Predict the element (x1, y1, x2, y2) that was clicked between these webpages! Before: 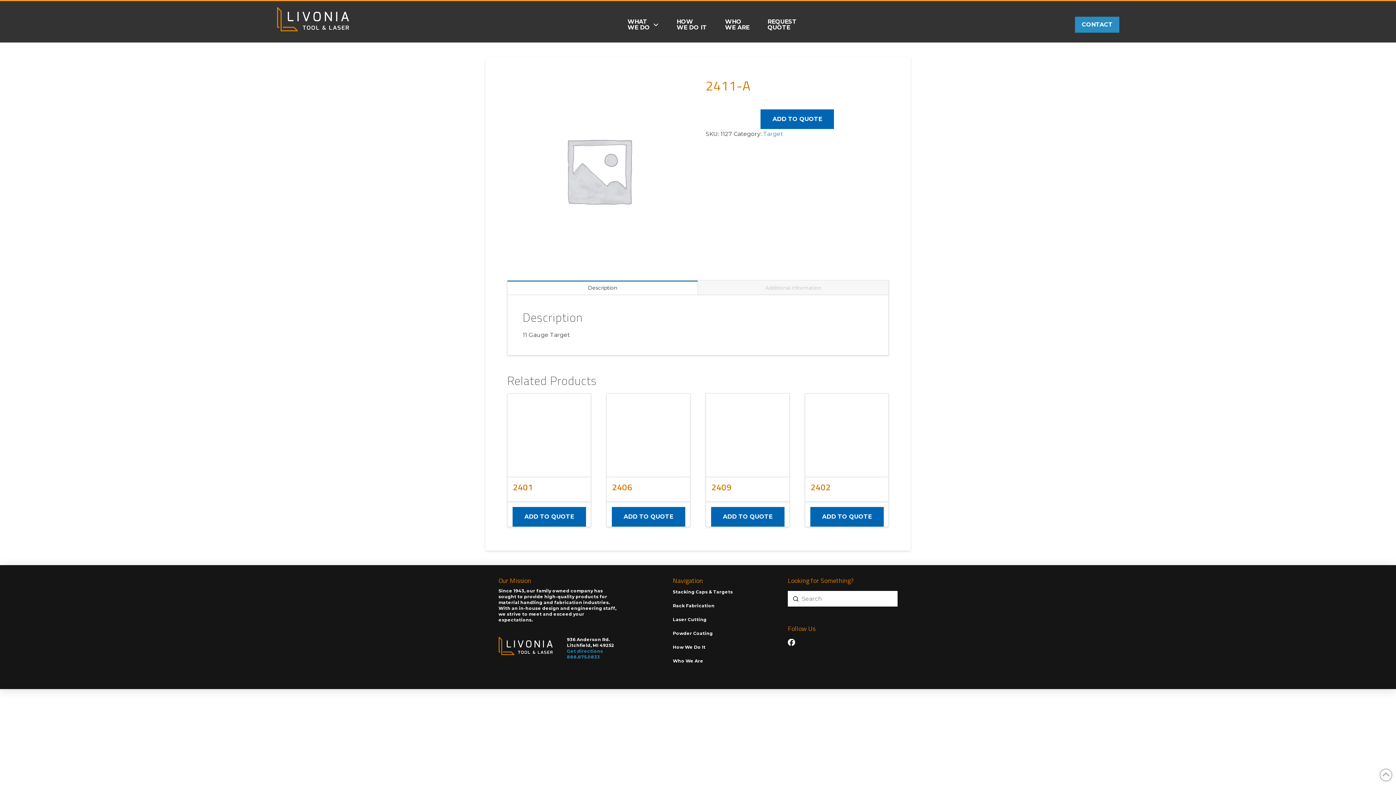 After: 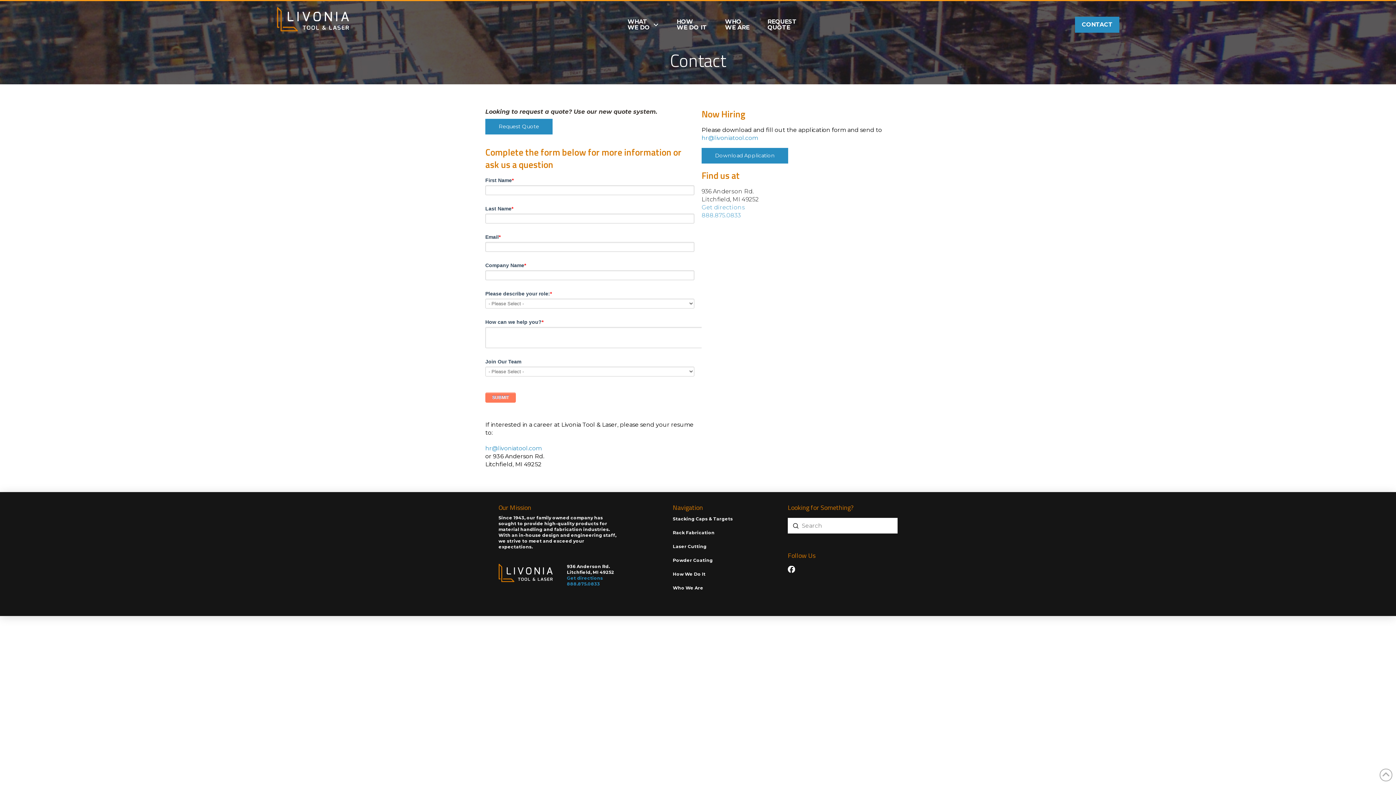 Action: bbox: (1075, 16, 1119, 32) label: CONTACT